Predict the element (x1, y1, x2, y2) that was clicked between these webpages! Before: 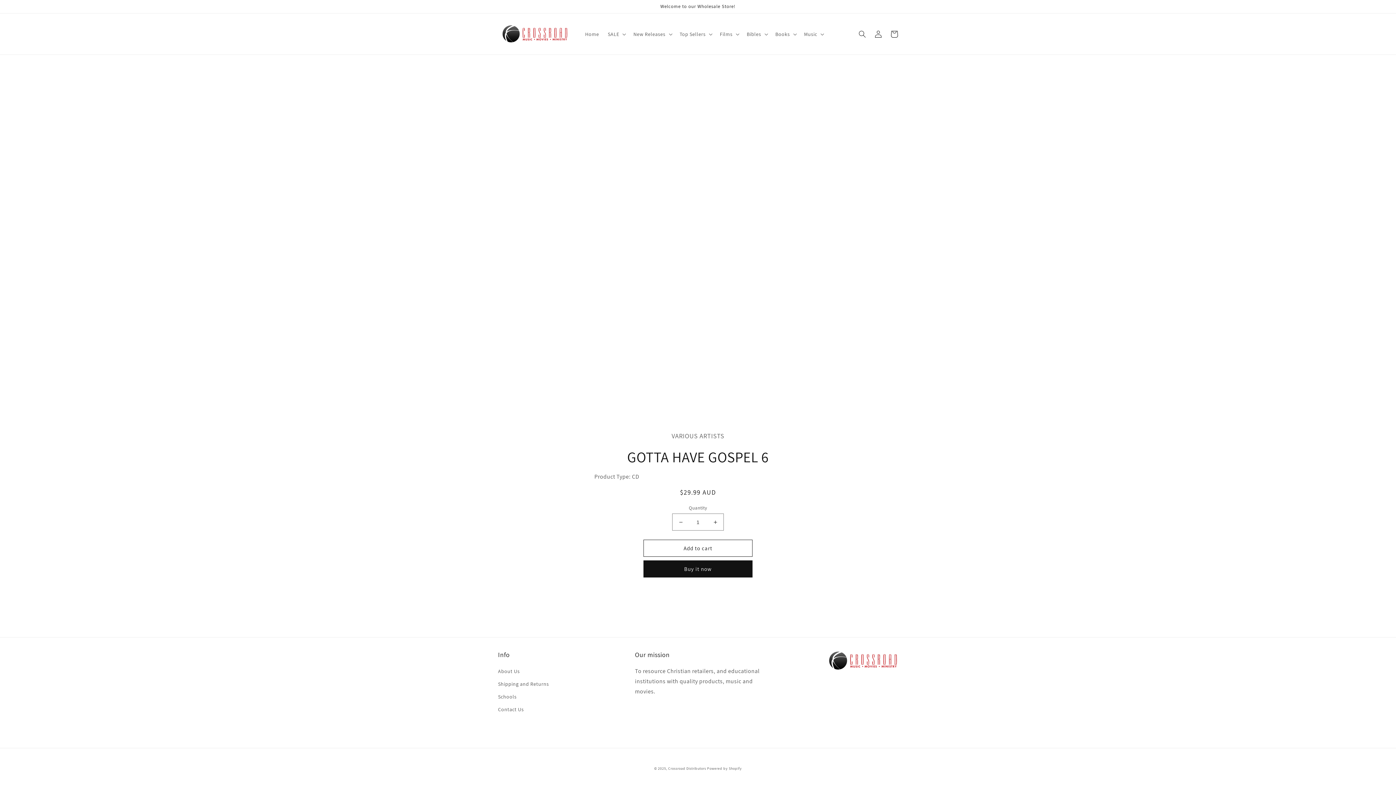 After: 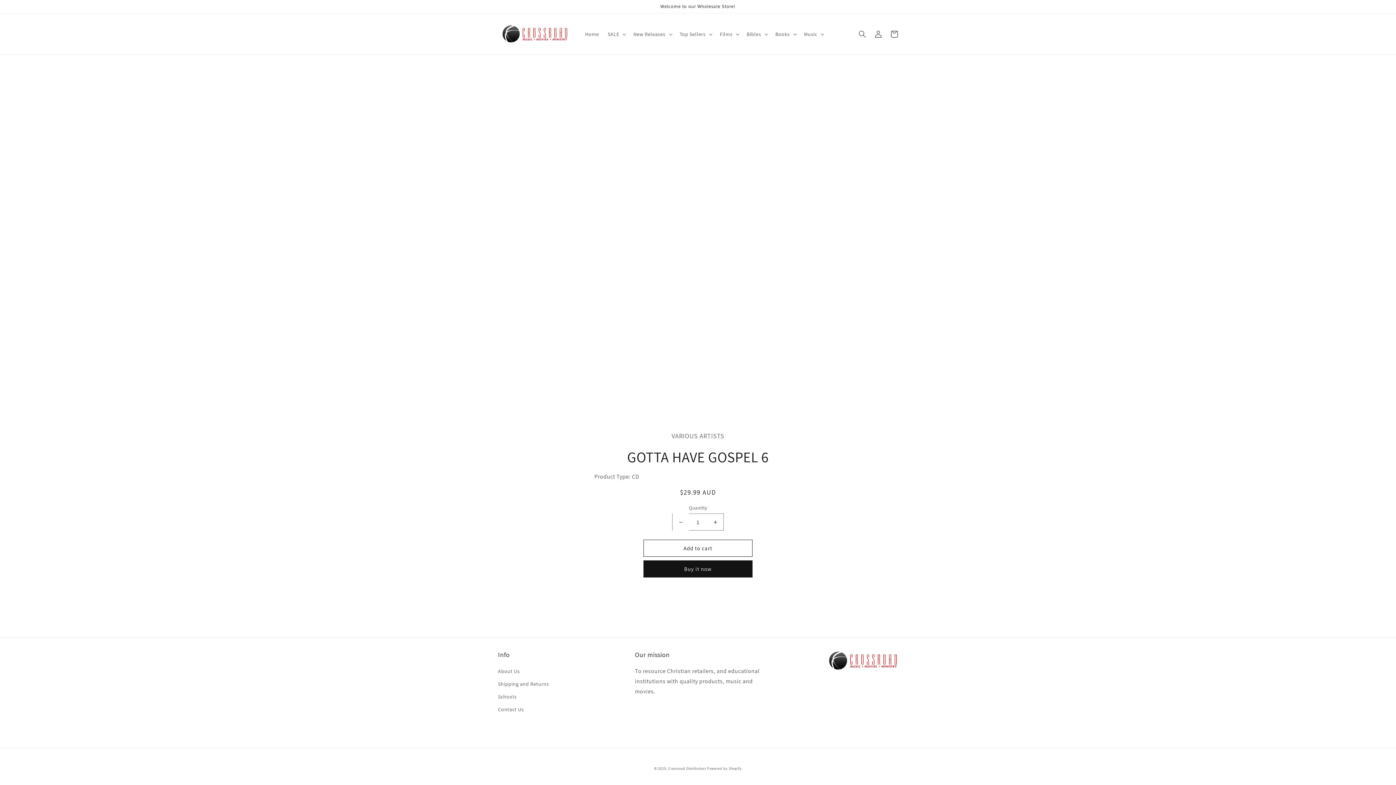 Action: label: Decrease quantity for GOTTA HAVE GOSPEL 6 bbox: (672, 513, 689, 530)